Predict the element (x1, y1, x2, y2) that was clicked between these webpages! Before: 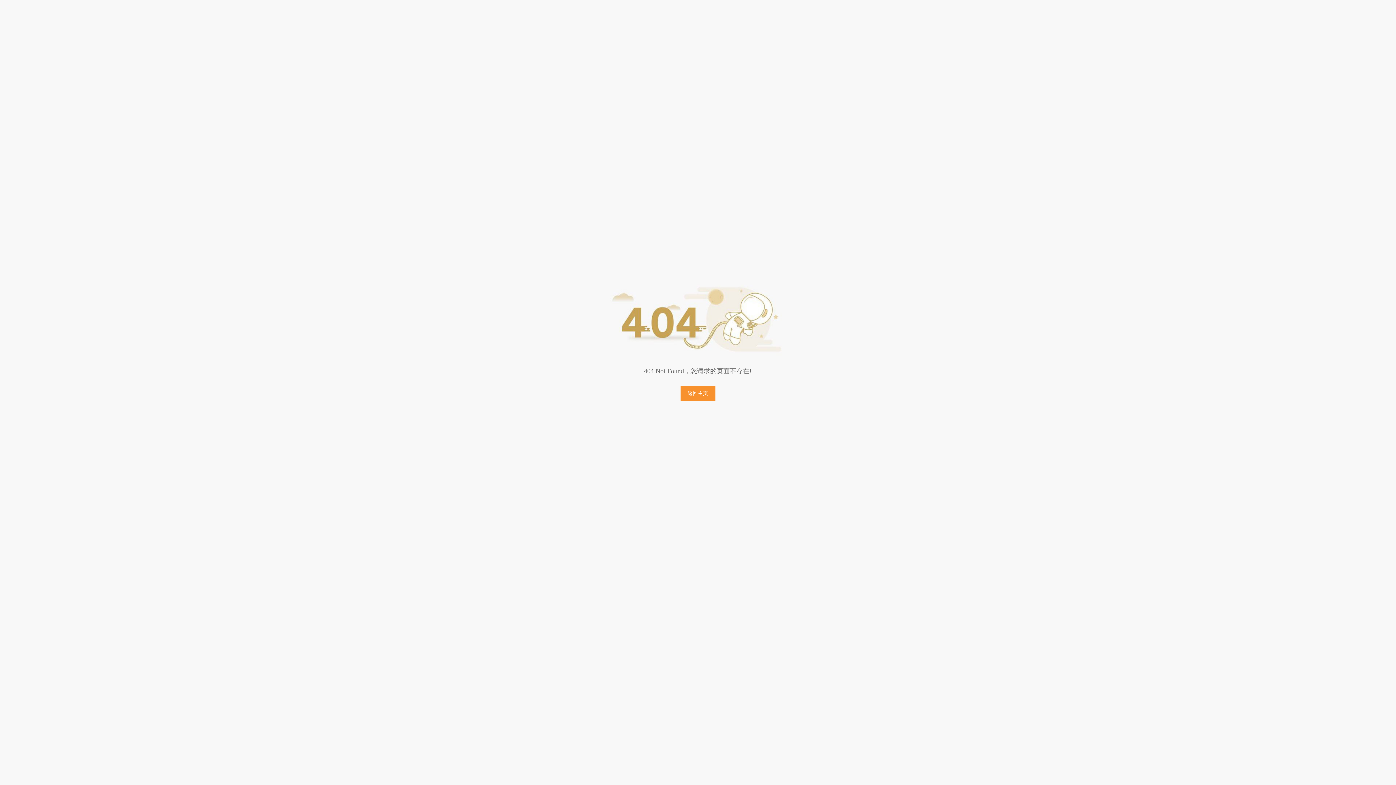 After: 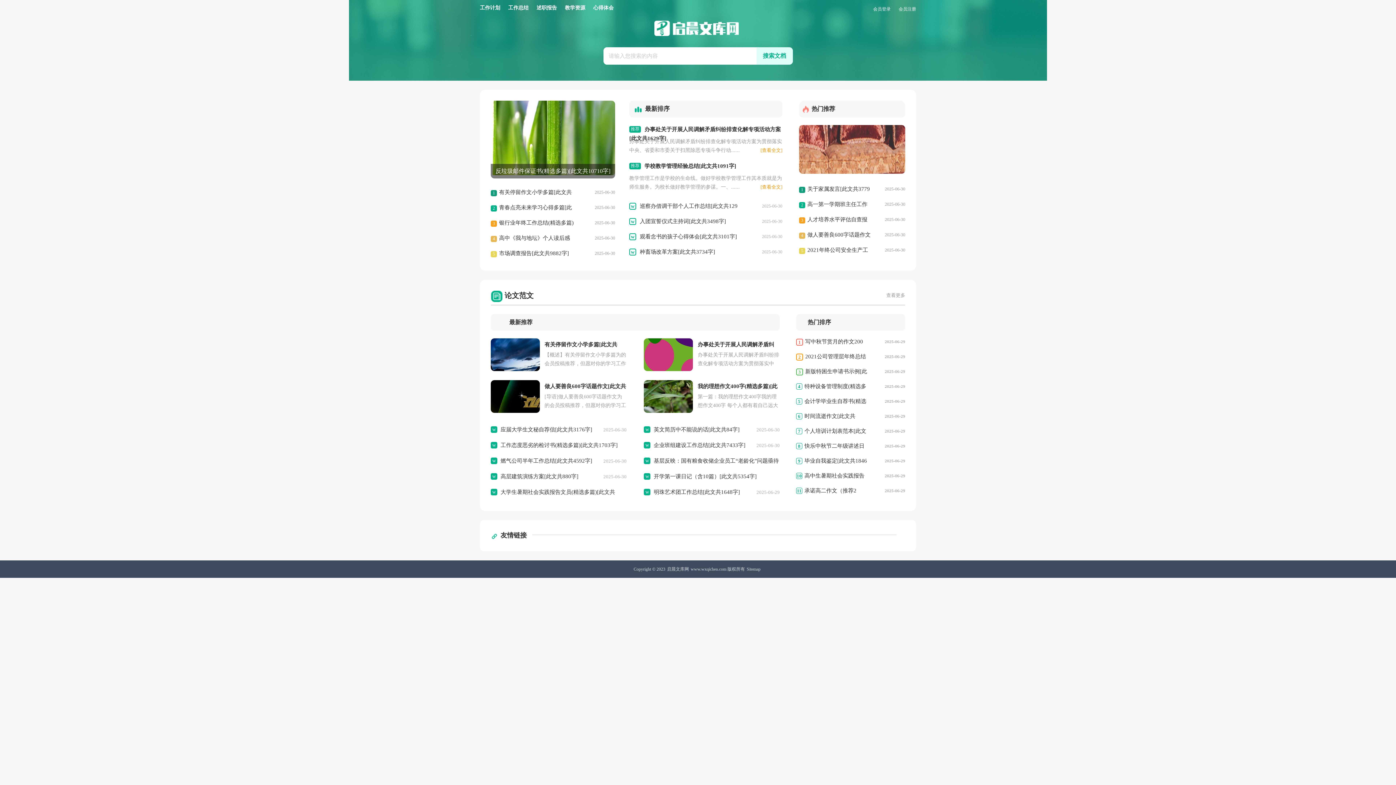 Action: label: 返回主页 bbox: (680, 386, 715, 401)